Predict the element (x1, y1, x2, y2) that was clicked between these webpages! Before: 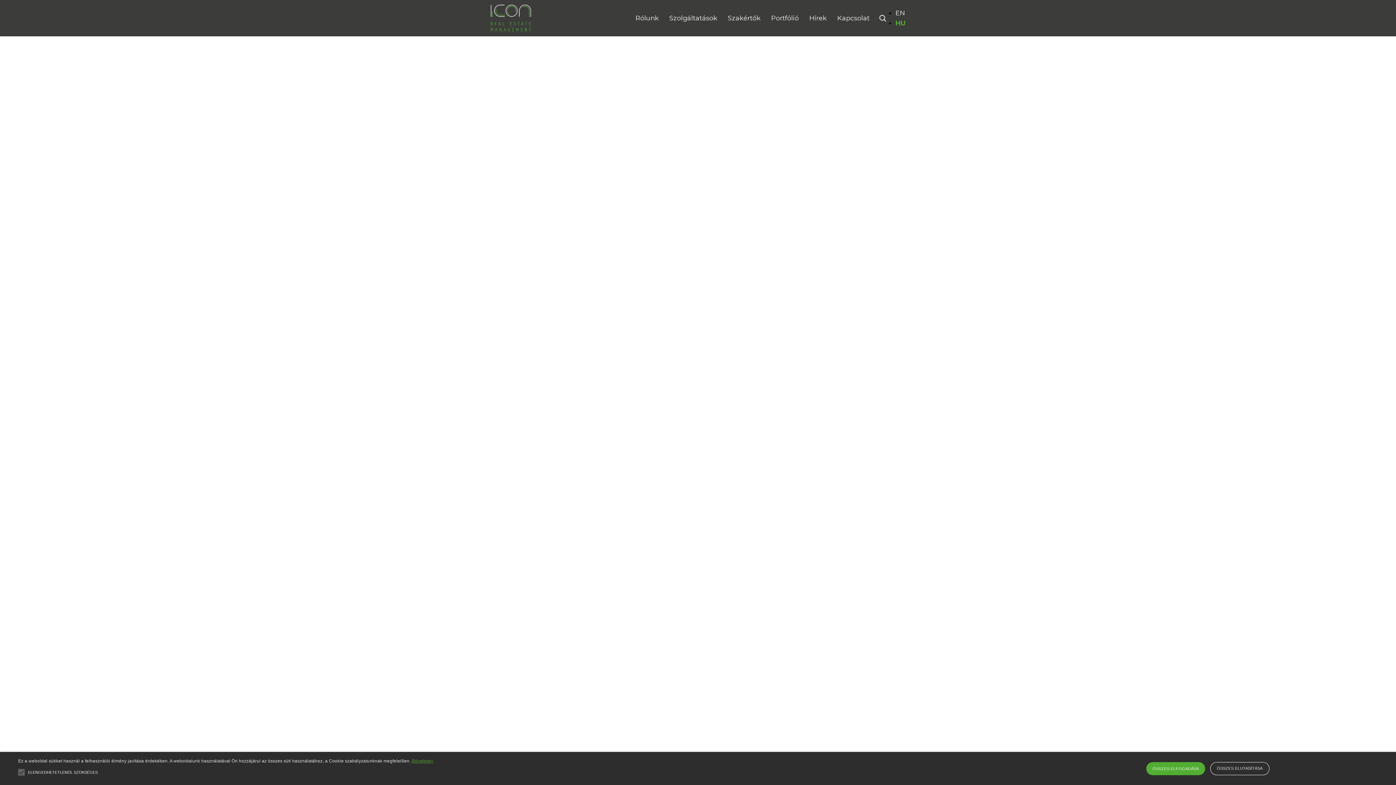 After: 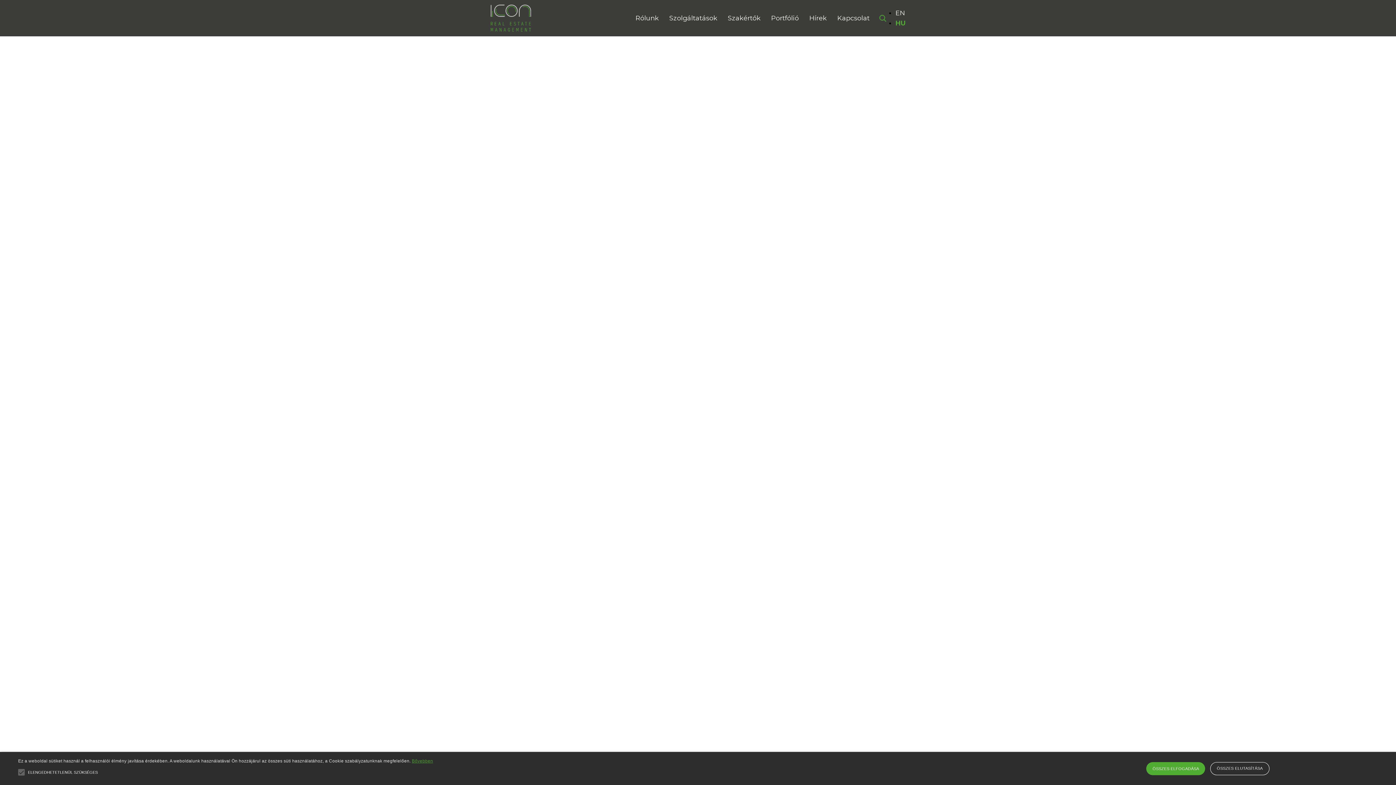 Action: bbox: (879, 14, 886, 21)